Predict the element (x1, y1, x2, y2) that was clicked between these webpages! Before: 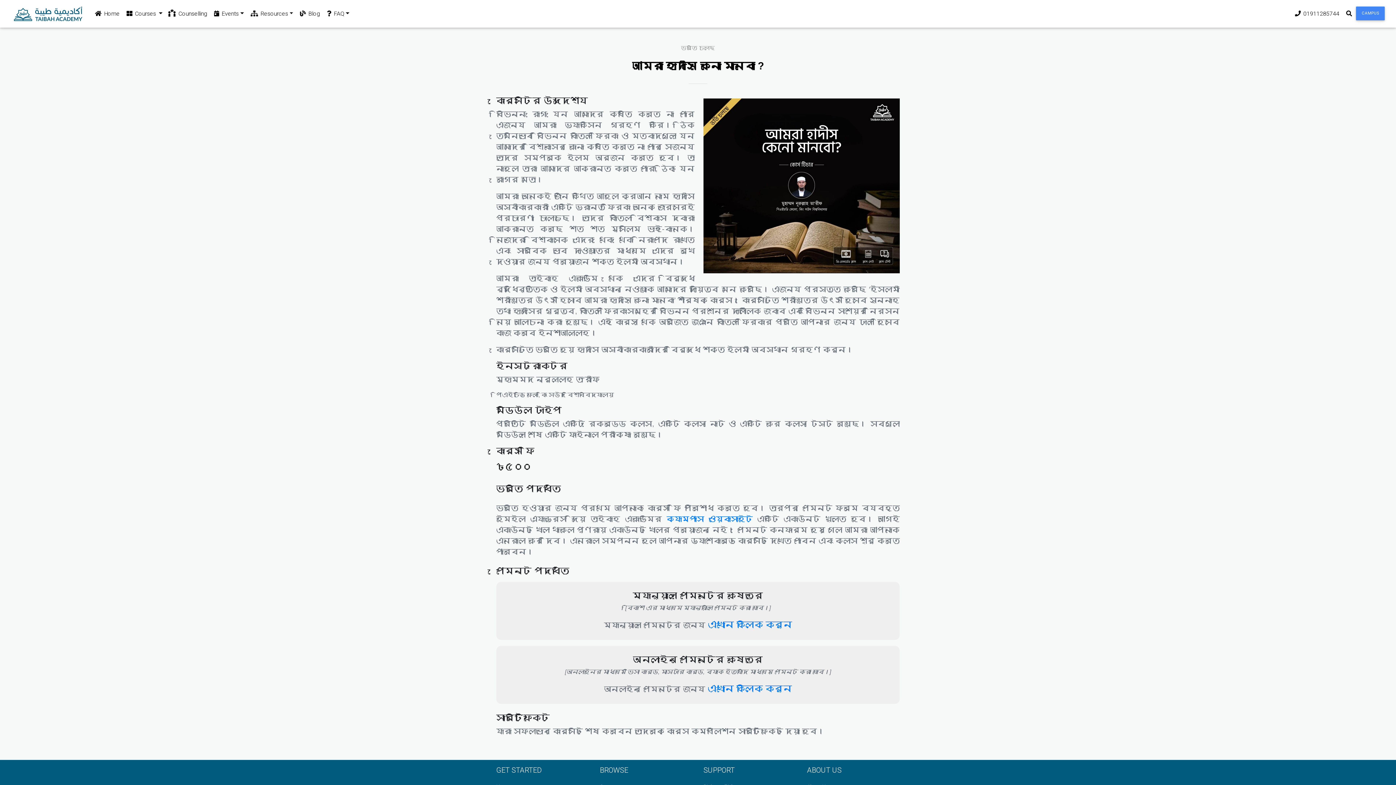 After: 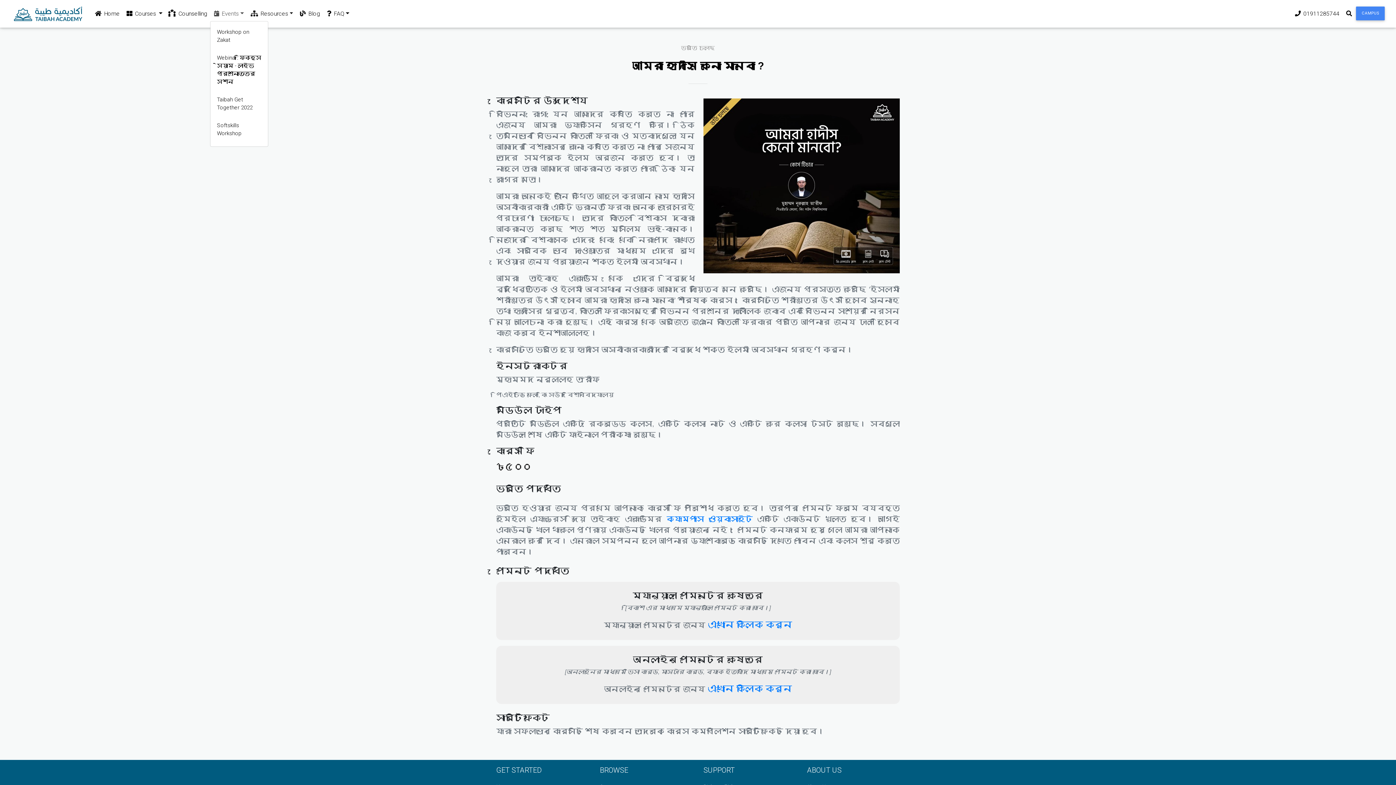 Action: label:  Events bbox: (210, 6, 246, 20)